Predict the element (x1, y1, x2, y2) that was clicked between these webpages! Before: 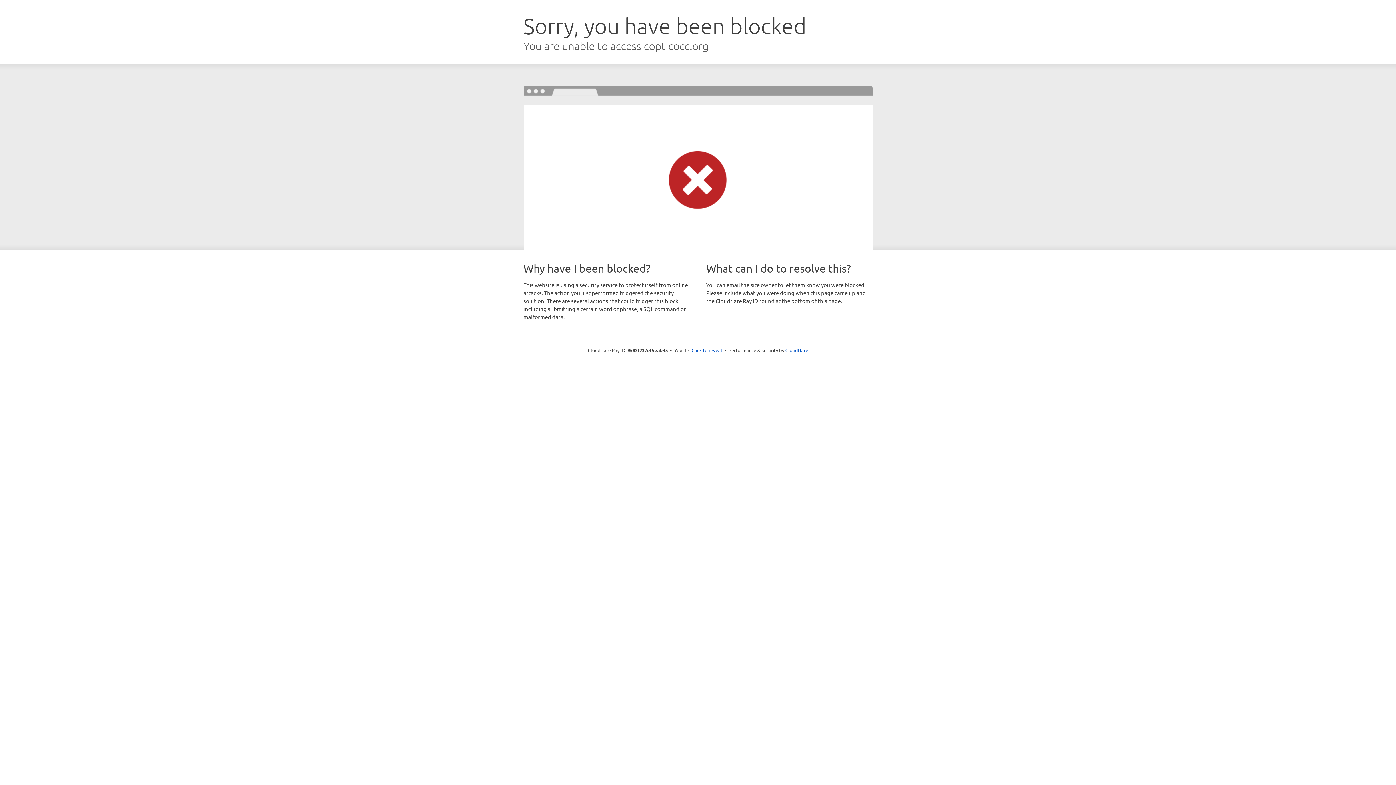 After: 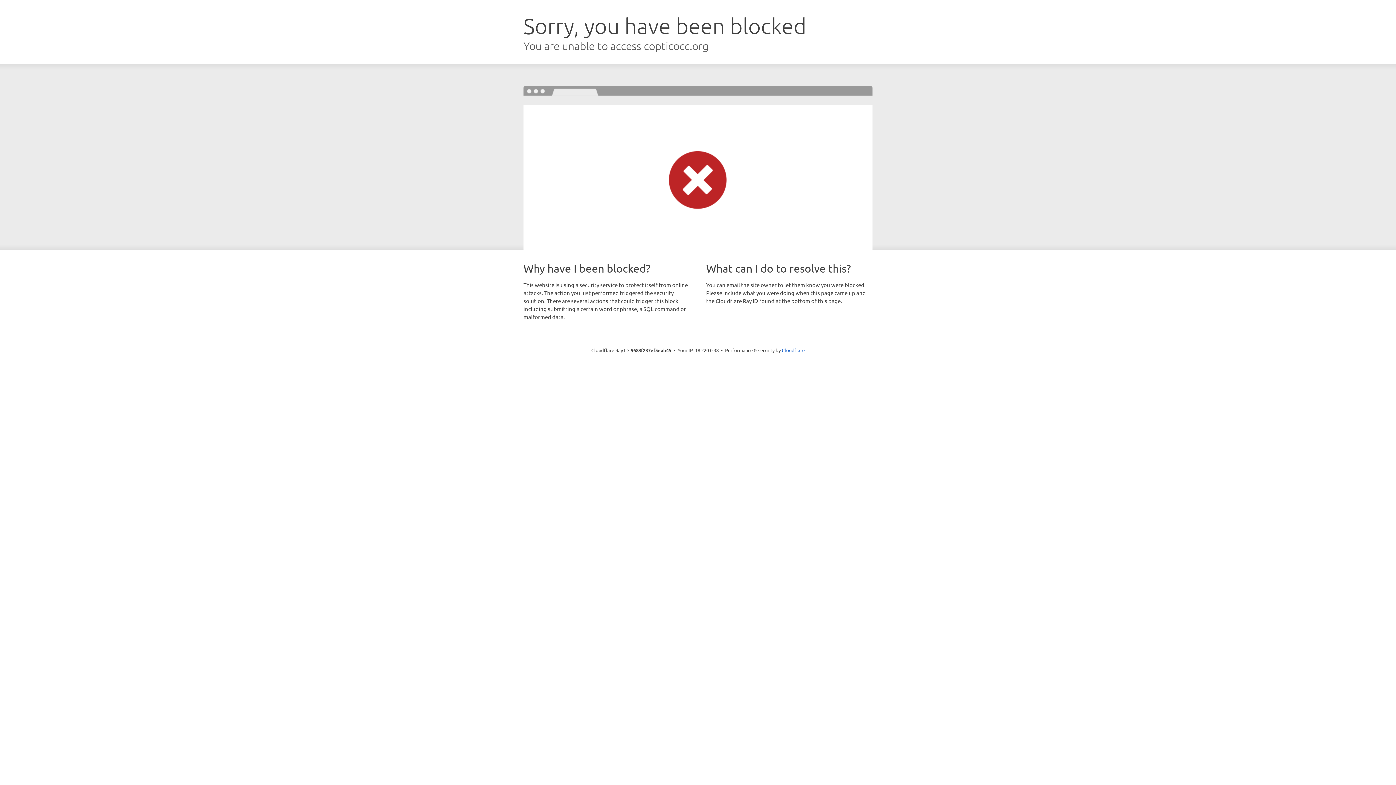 Action: label: Click to reveal bbox: (691, 346, 722, 353)